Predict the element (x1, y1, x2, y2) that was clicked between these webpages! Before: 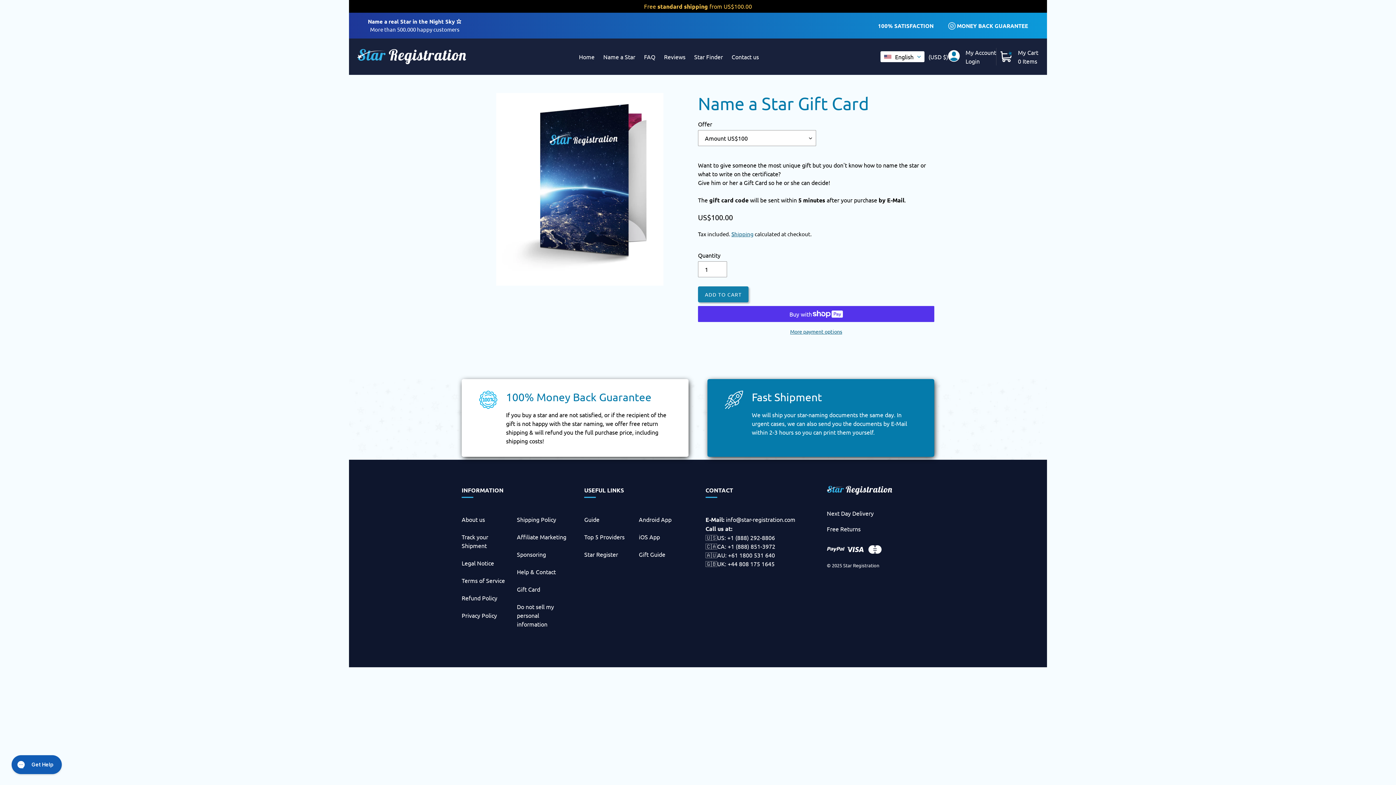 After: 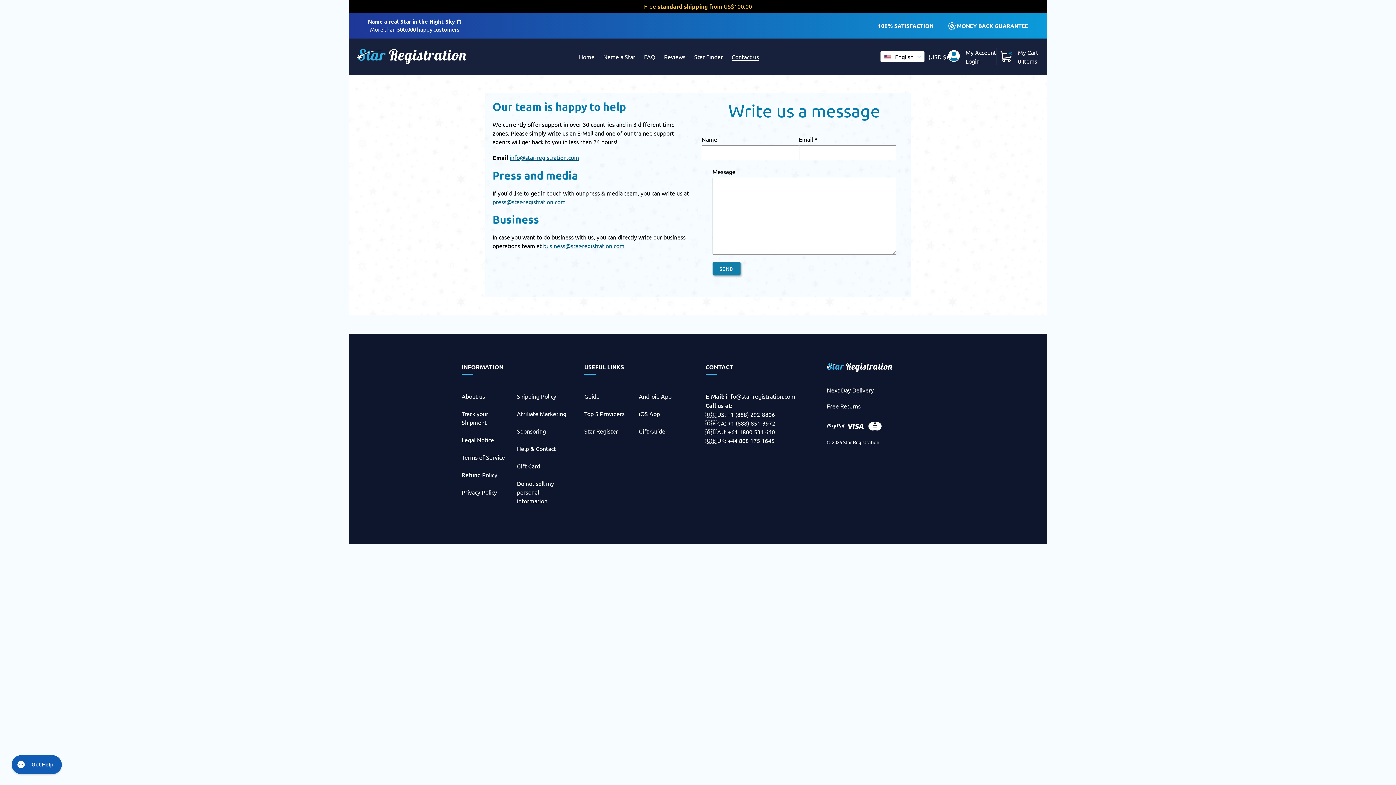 Action: bbox: (728, 51, 762, 62) label: Contact us